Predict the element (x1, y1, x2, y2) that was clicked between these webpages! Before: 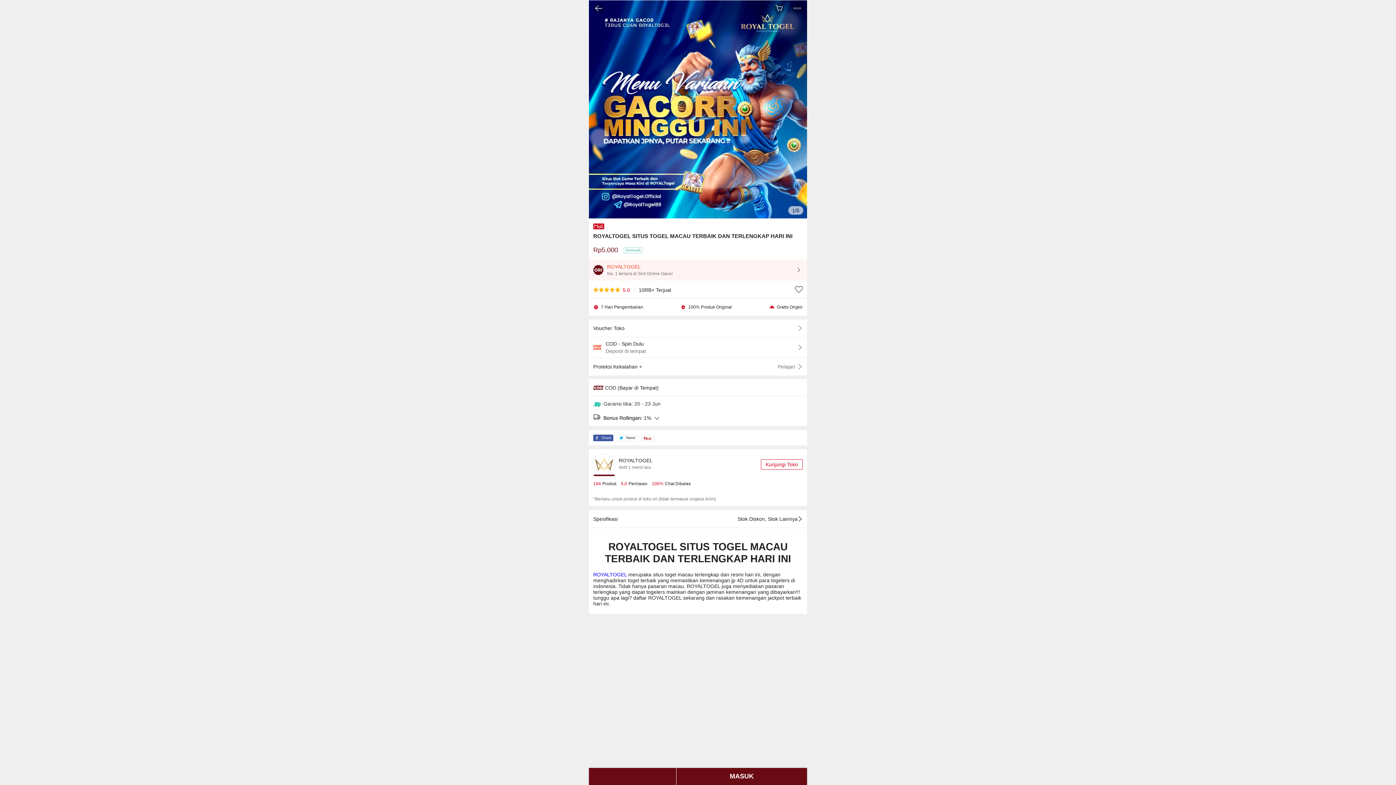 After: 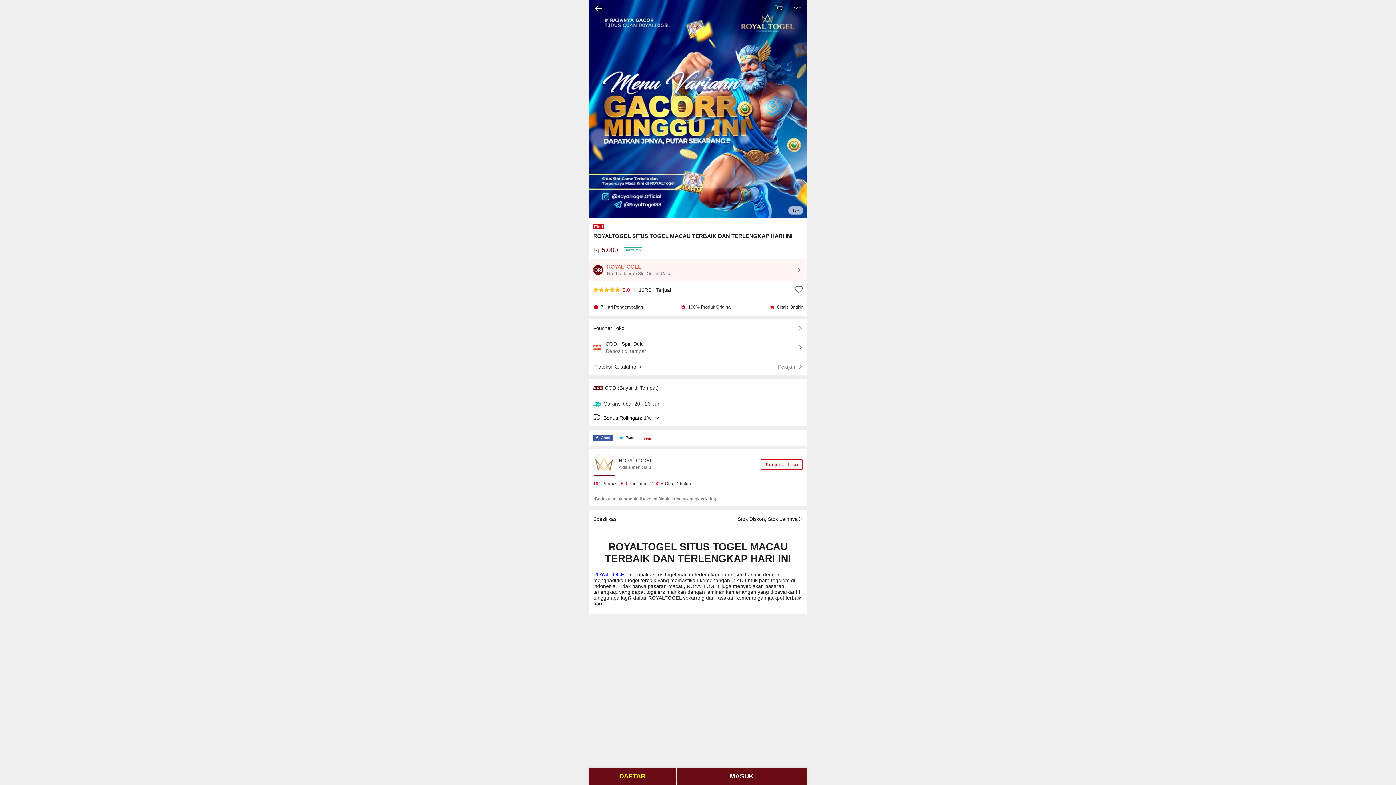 Action: label: ROYALTOGEL  bbox: (593, 571, 628, 577)